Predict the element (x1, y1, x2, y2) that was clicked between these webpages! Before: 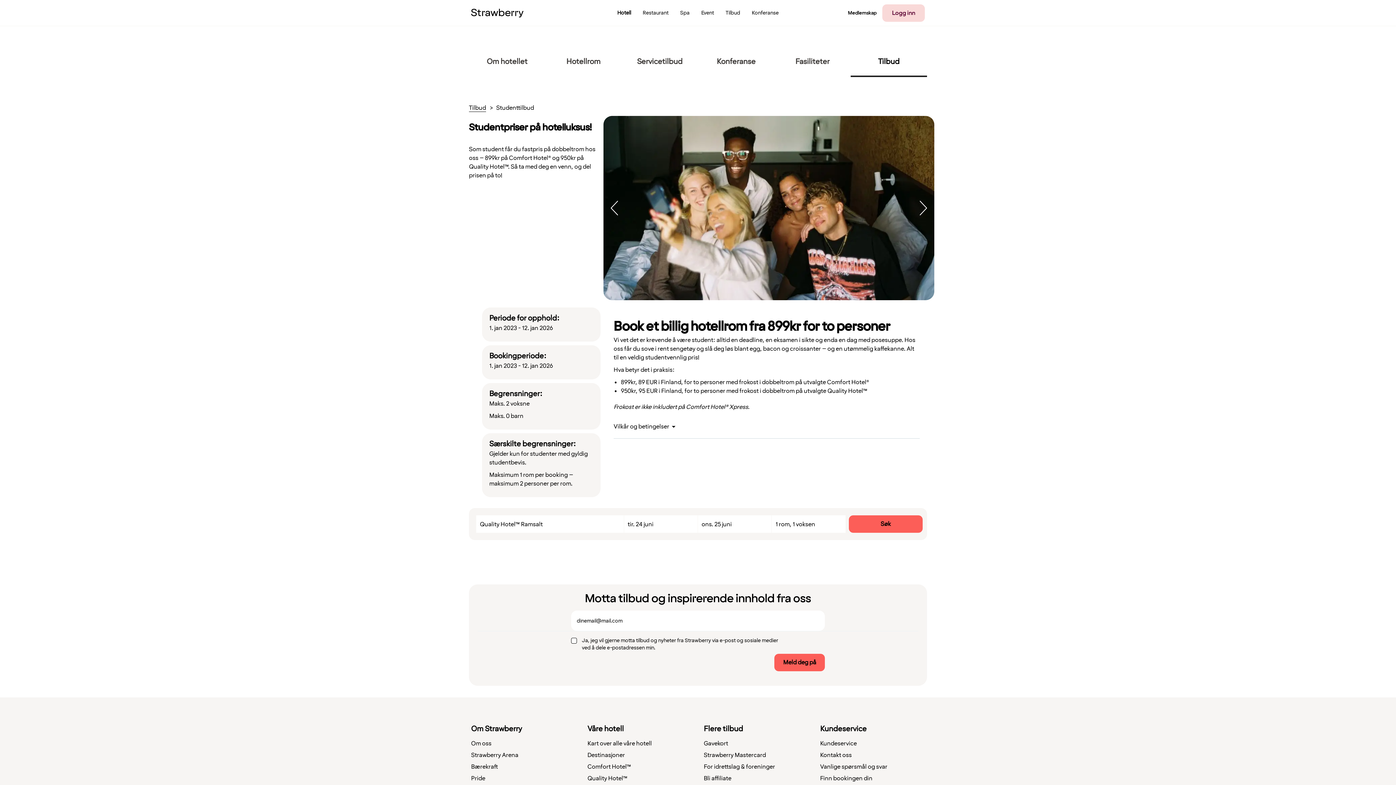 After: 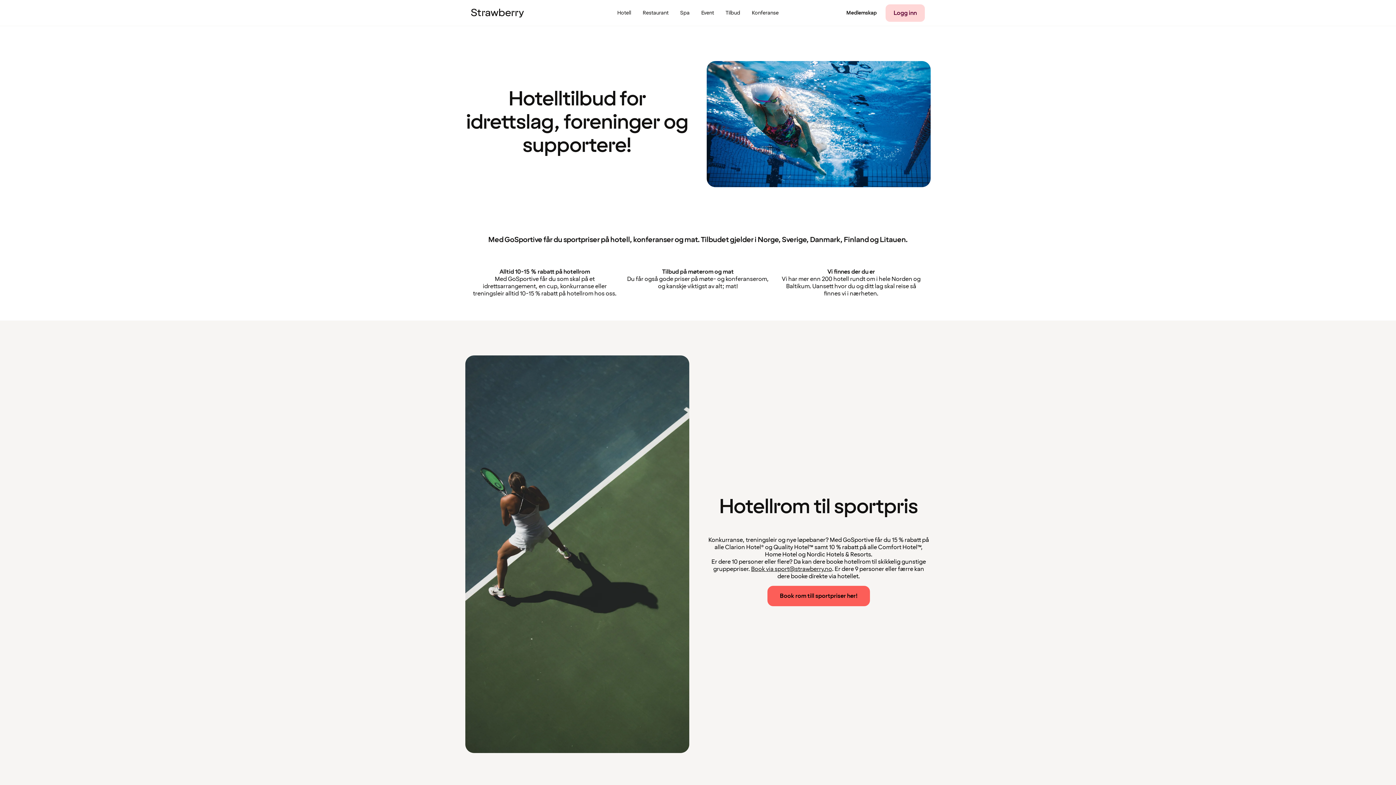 Action: label: For idrettslag & foreninger bbox: (704, 763, 775, 771)